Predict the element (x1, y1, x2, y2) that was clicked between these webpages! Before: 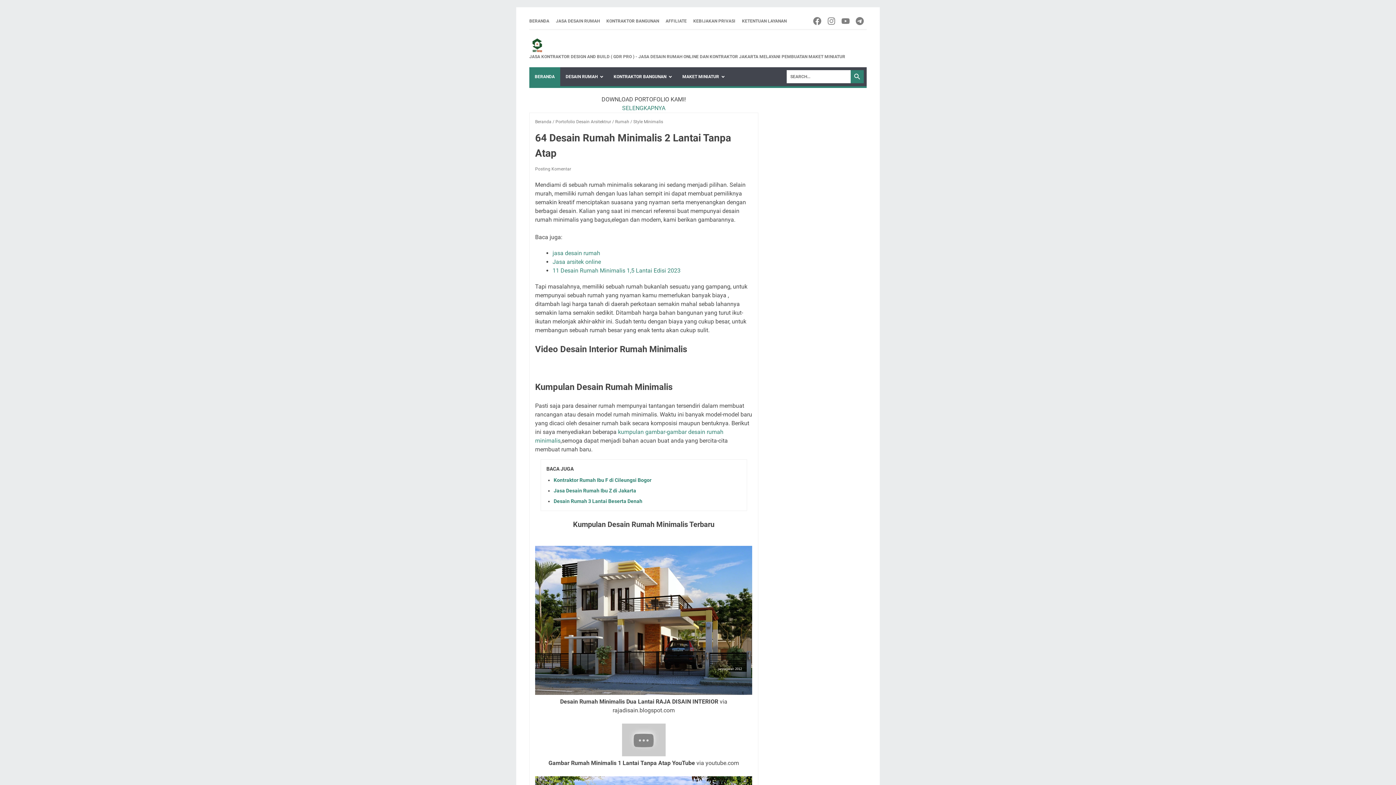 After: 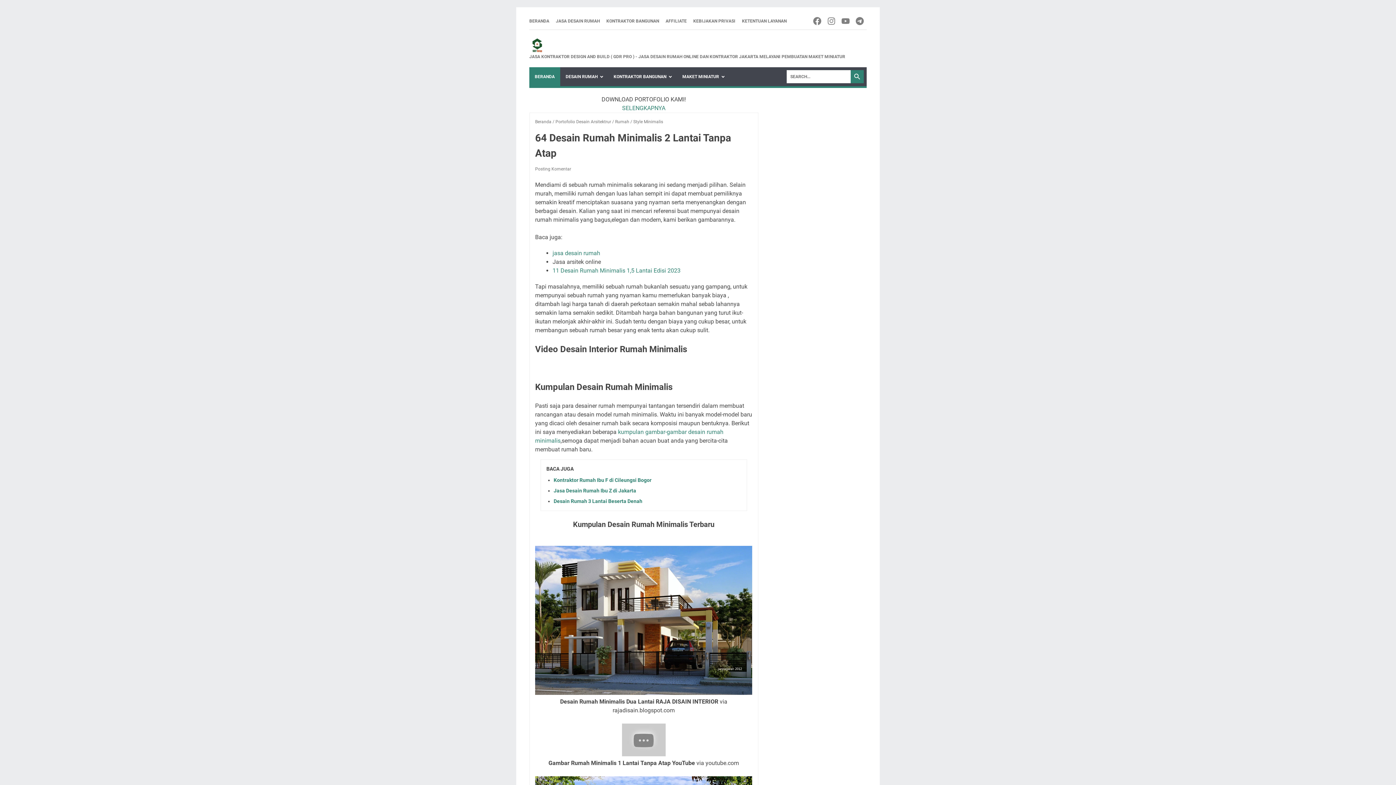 Action: label: Jasa arsitek online bbox: (552, 258, 601, 265)